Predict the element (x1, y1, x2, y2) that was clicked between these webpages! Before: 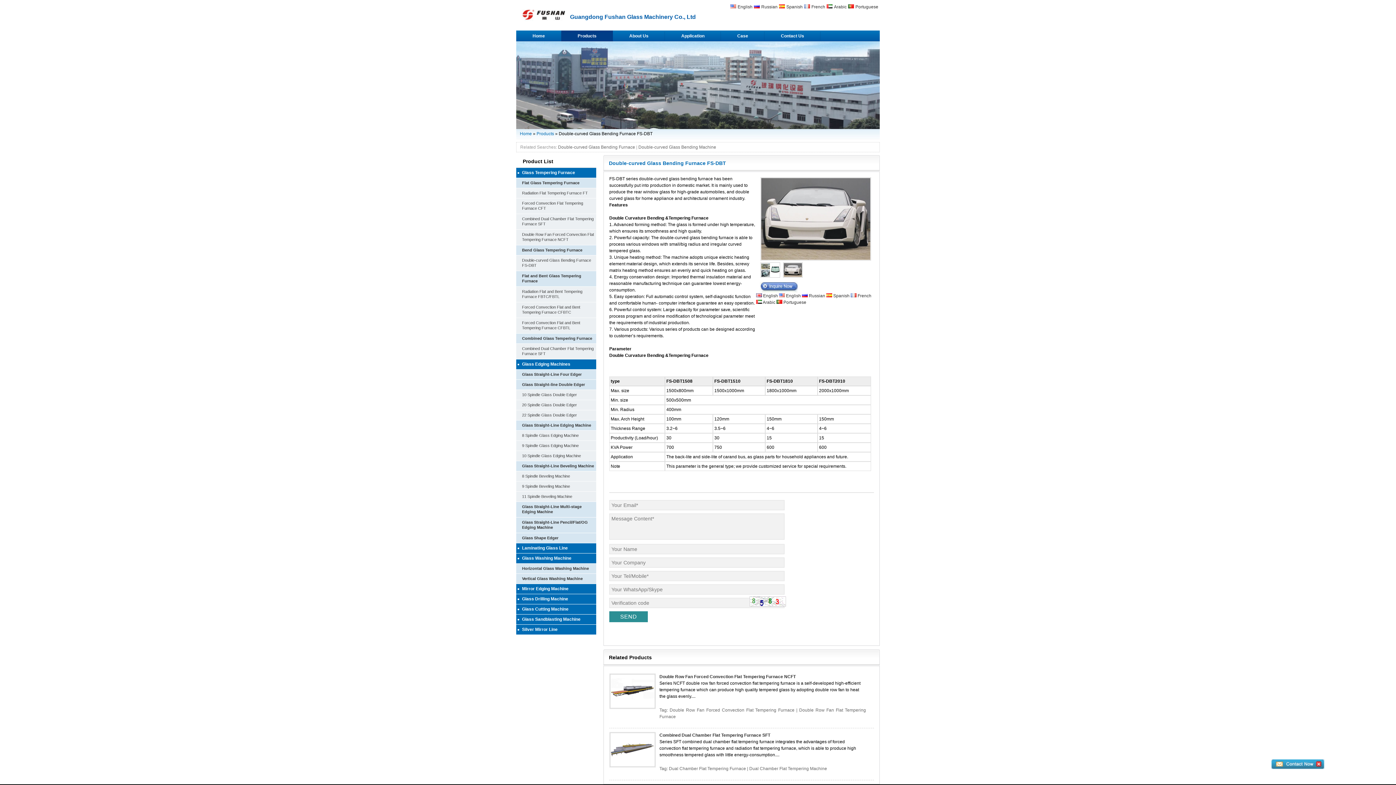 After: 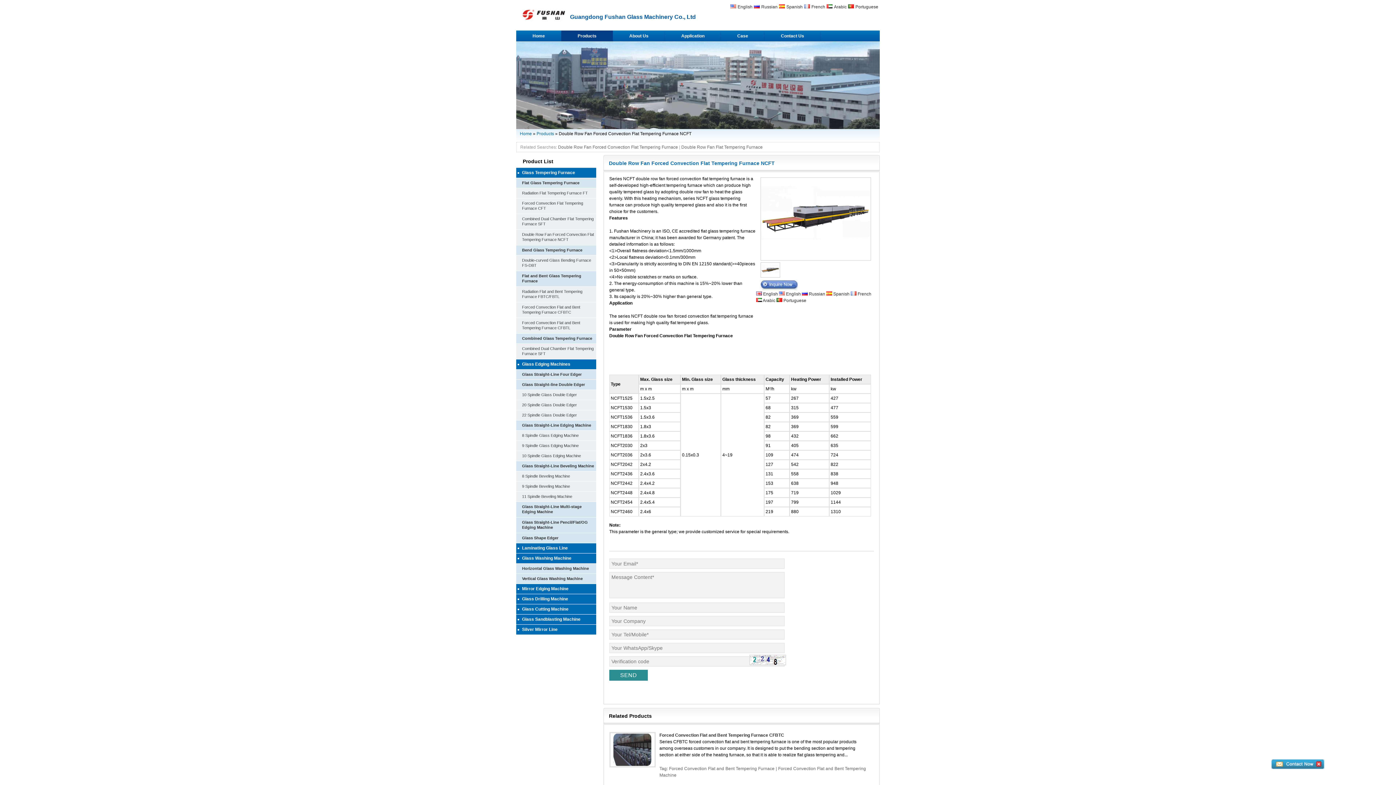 Action: bbox: (609, 673, 656, 709)